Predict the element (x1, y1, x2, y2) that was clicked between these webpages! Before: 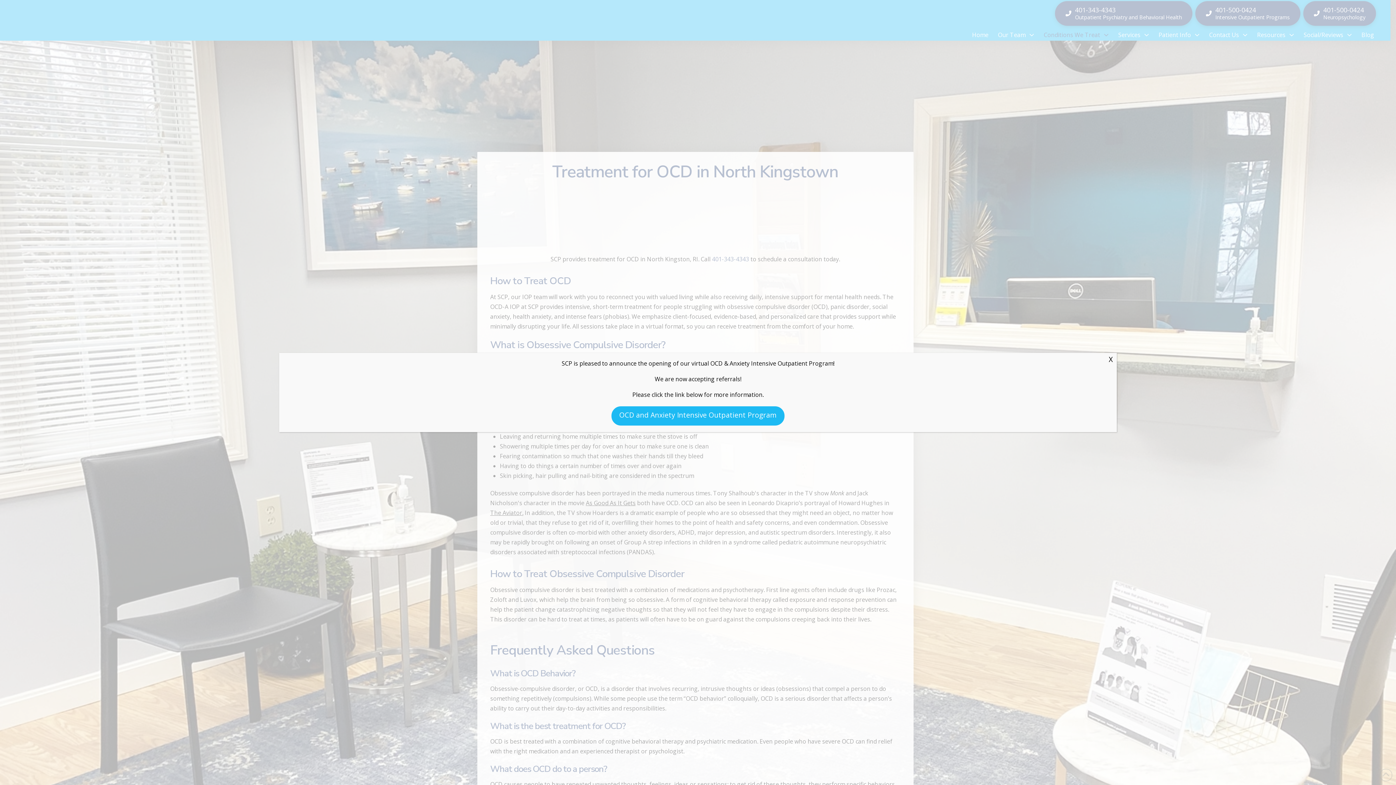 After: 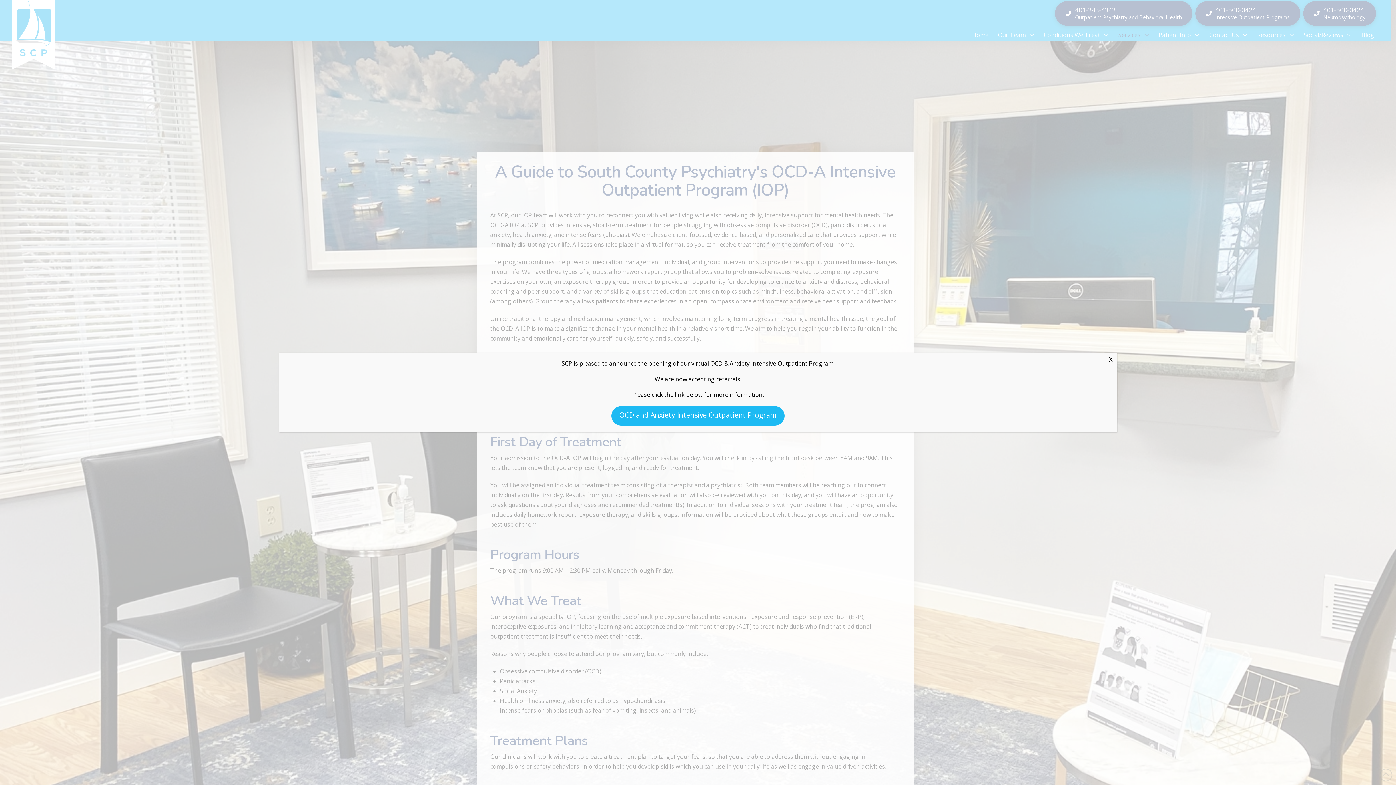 Action: bbox: (611, 406, 784, 425) label: OCD and Anxiety Intensive Outpatient Program